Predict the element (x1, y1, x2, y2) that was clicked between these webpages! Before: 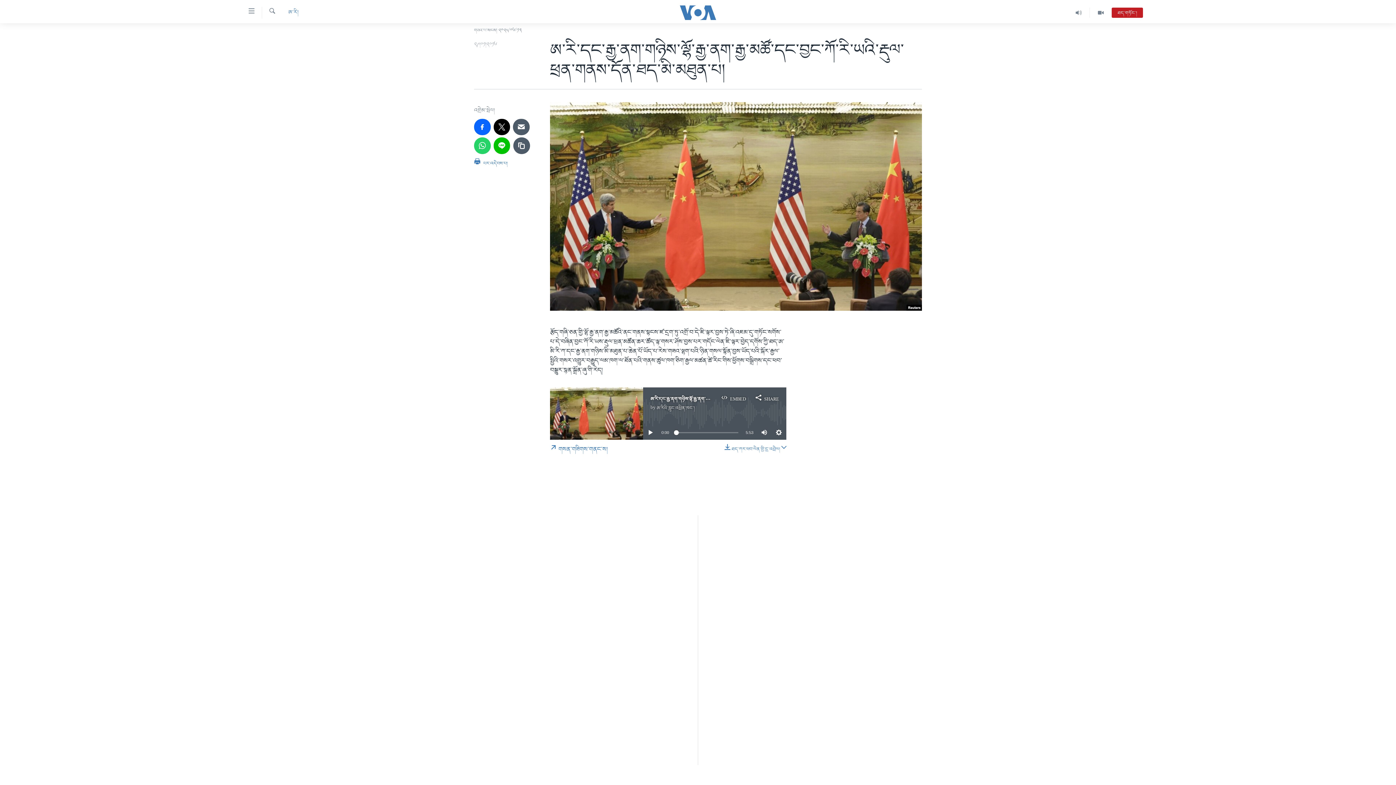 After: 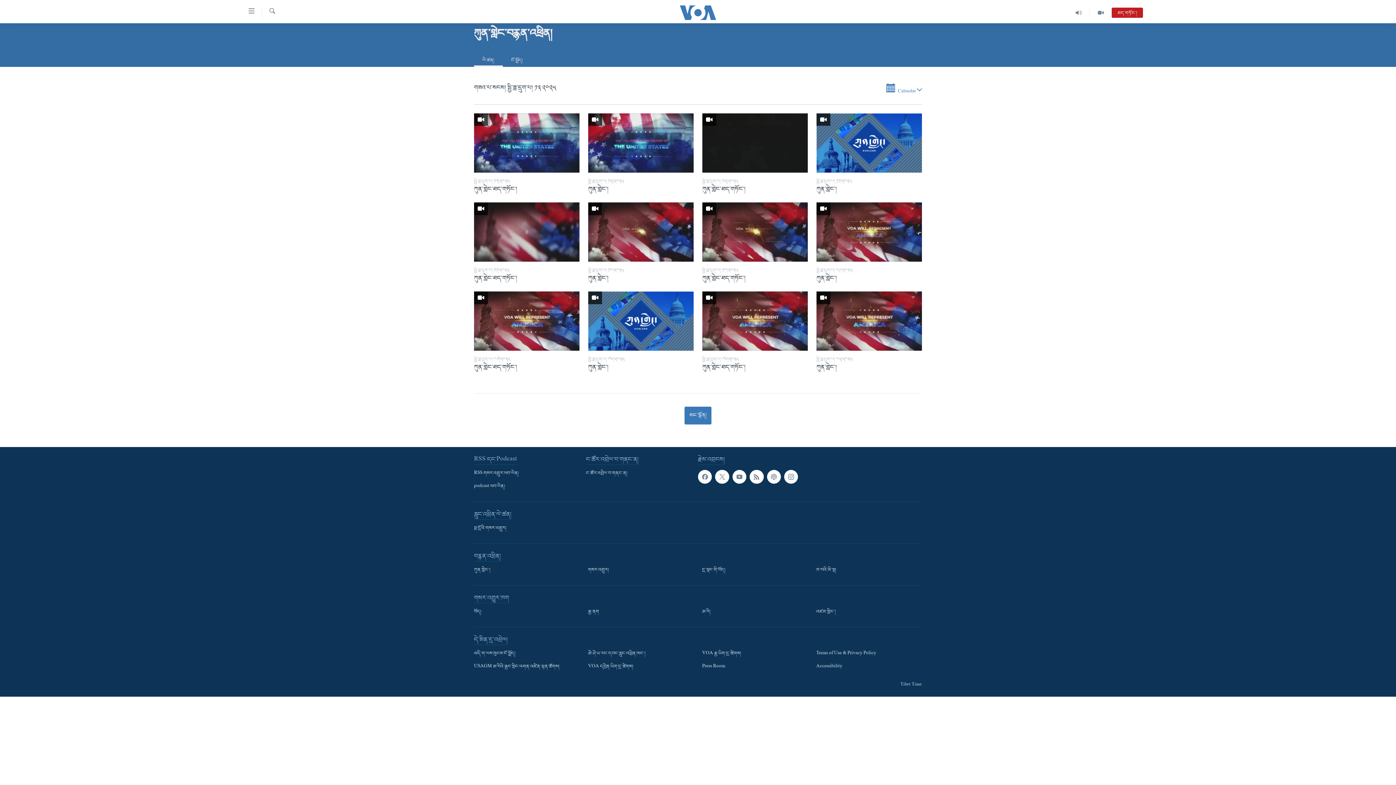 Action: bbox: (1090, 7, 1112, 17)